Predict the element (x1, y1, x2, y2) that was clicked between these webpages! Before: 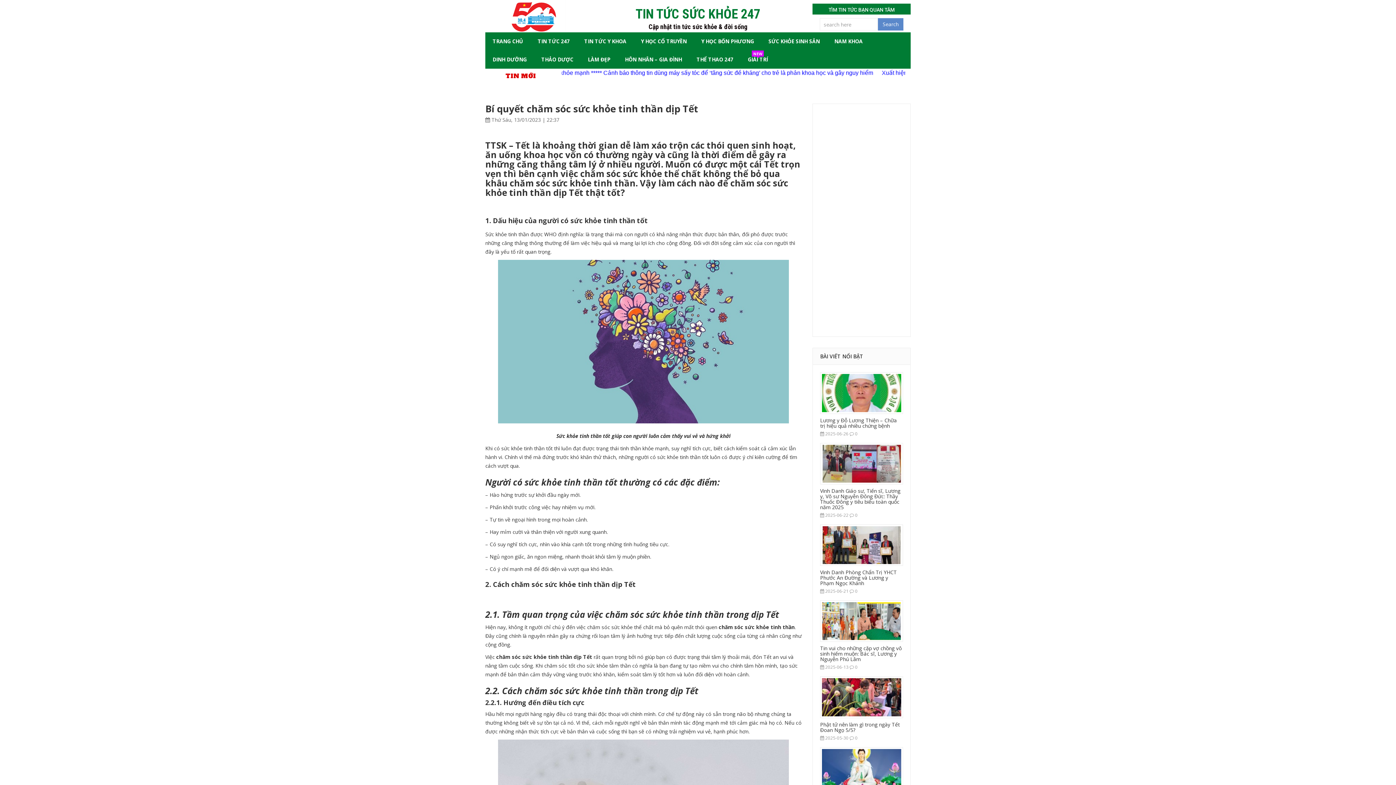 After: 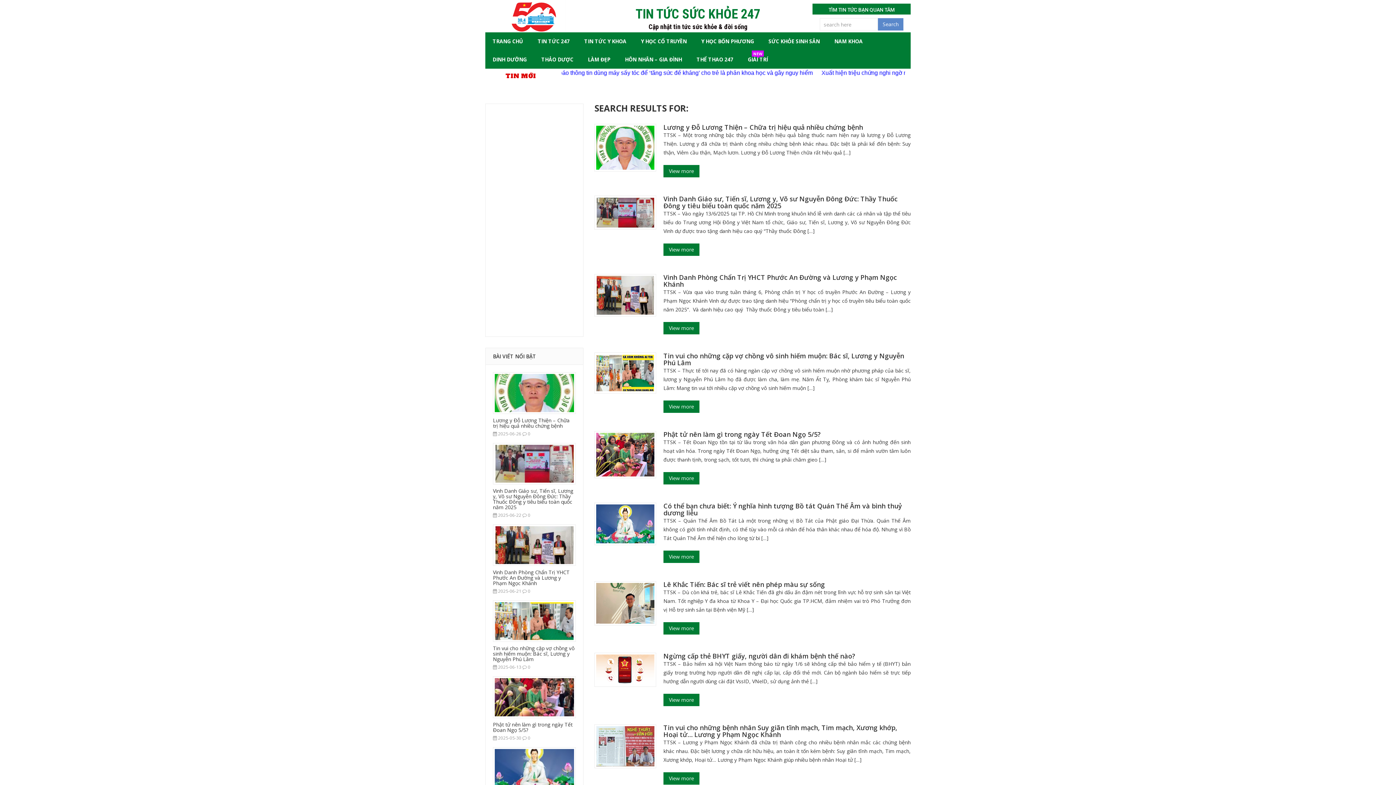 Action: bbox: (878, 18, 903, 30) label: Search